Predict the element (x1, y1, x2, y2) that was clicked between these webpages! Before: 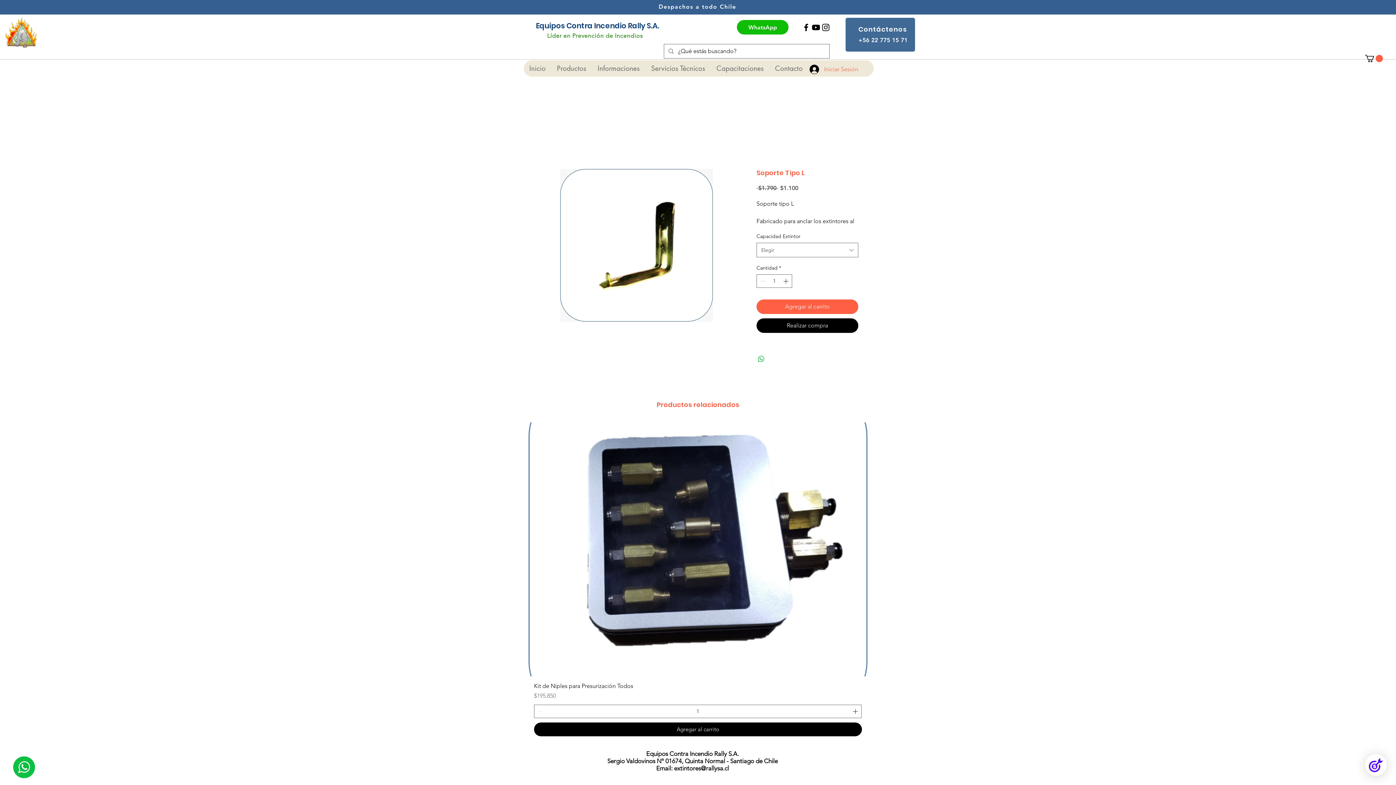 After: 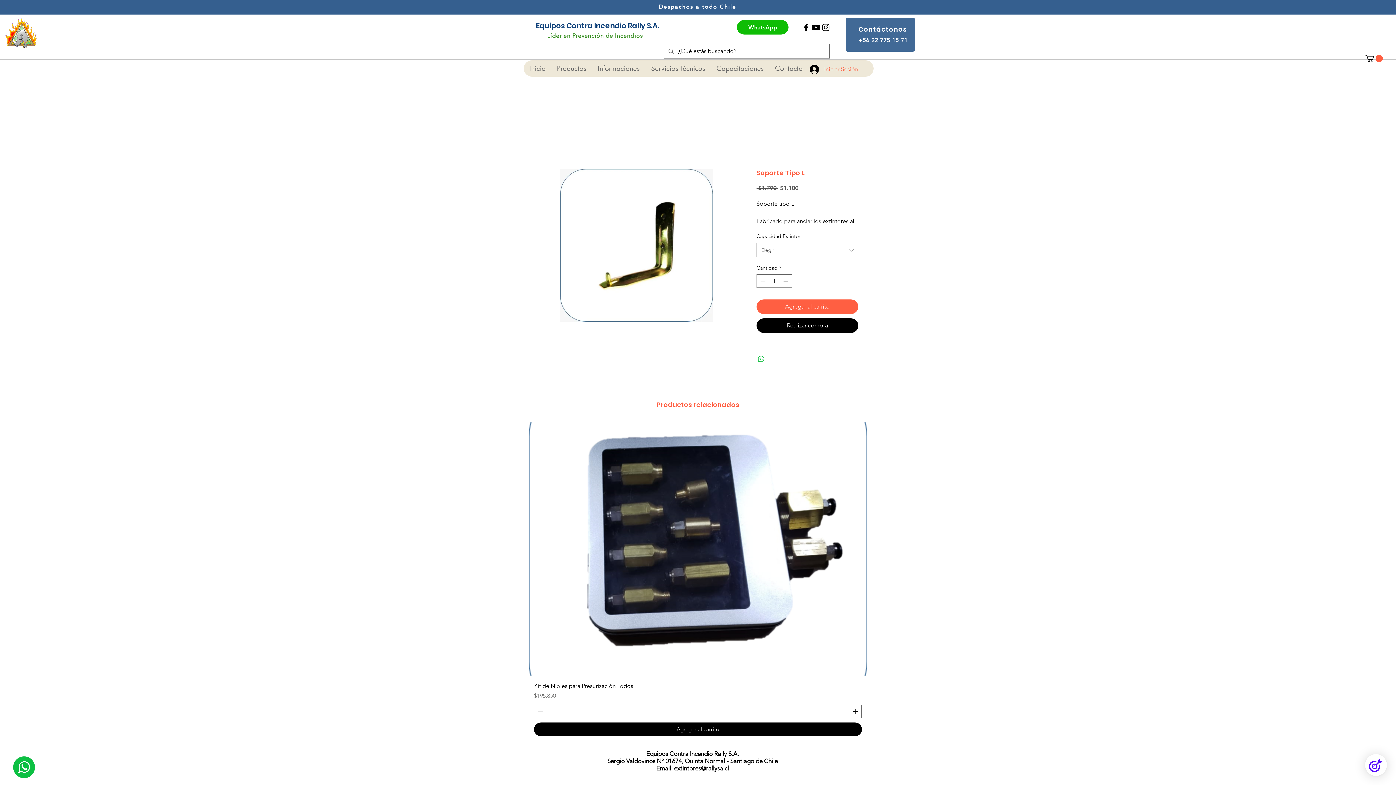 Action: bbox: (12, 756, 36, 779)